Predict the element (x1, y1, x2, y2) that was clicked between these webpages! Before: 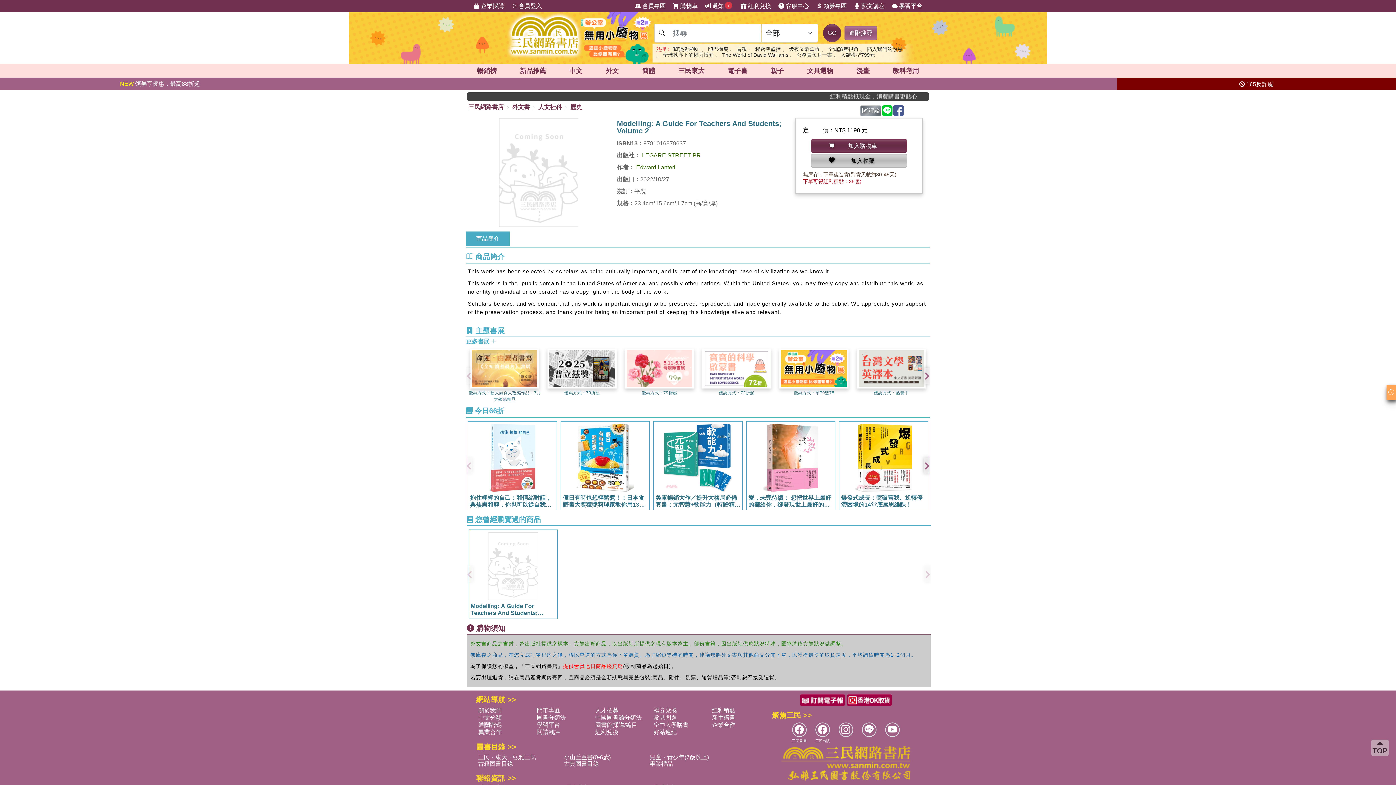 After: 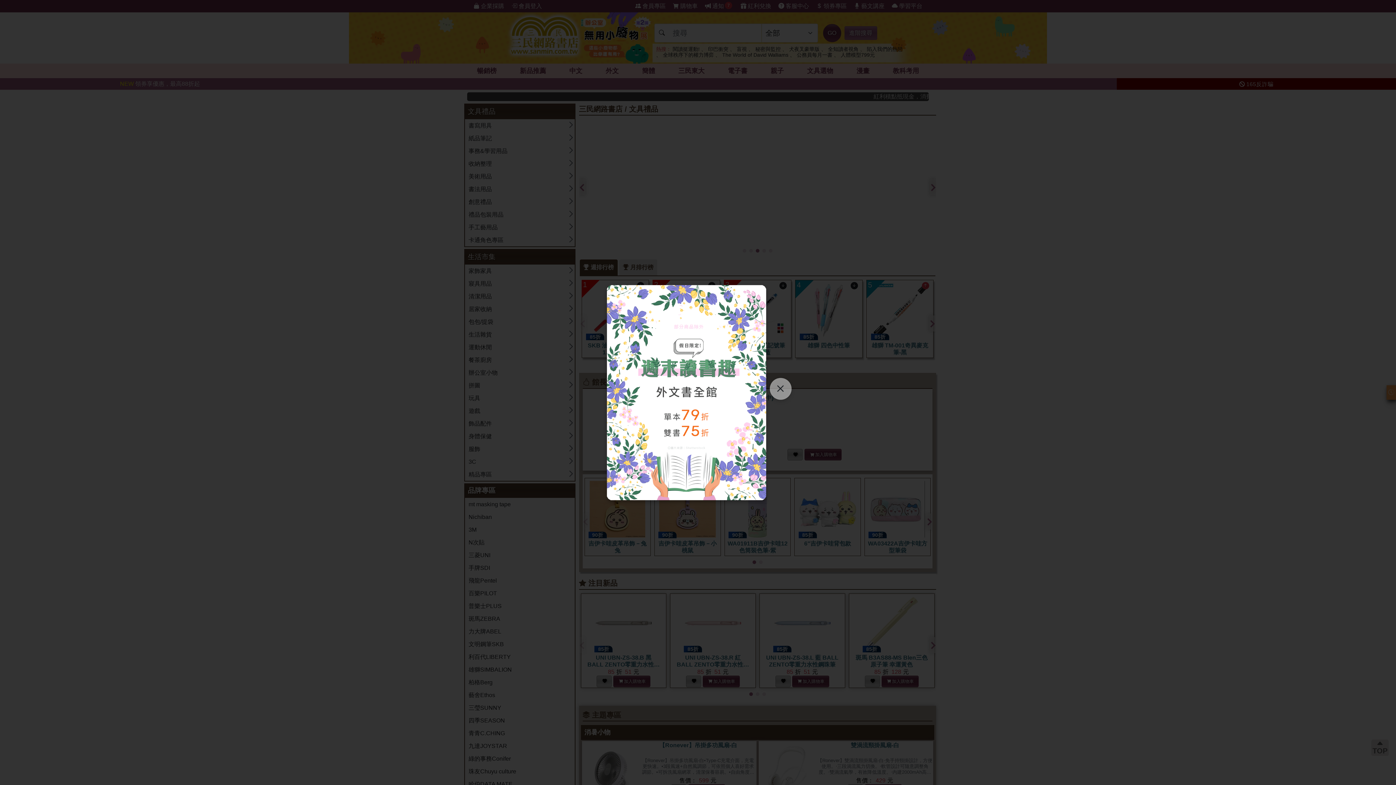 Action: label: 文具選物 bbox: (797, 63, 843, 78)